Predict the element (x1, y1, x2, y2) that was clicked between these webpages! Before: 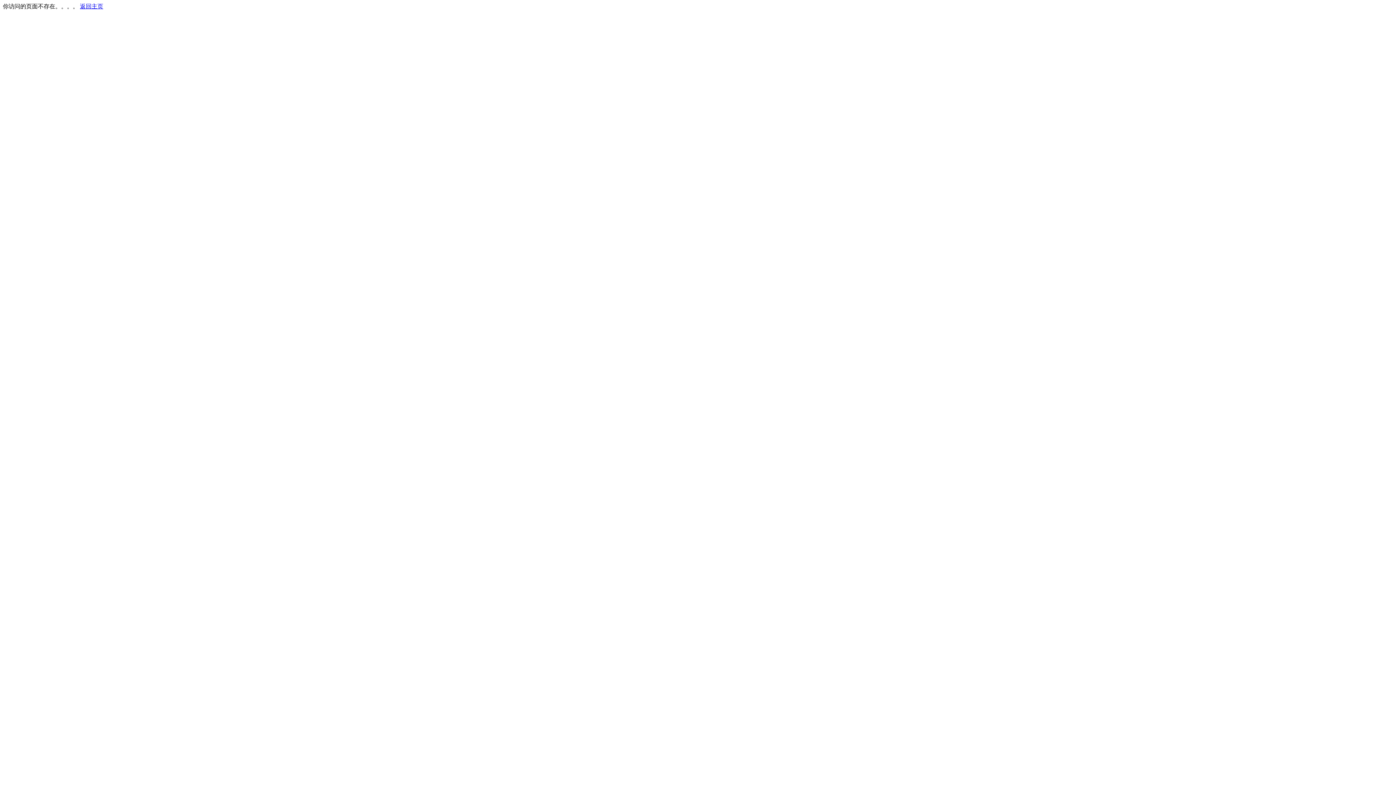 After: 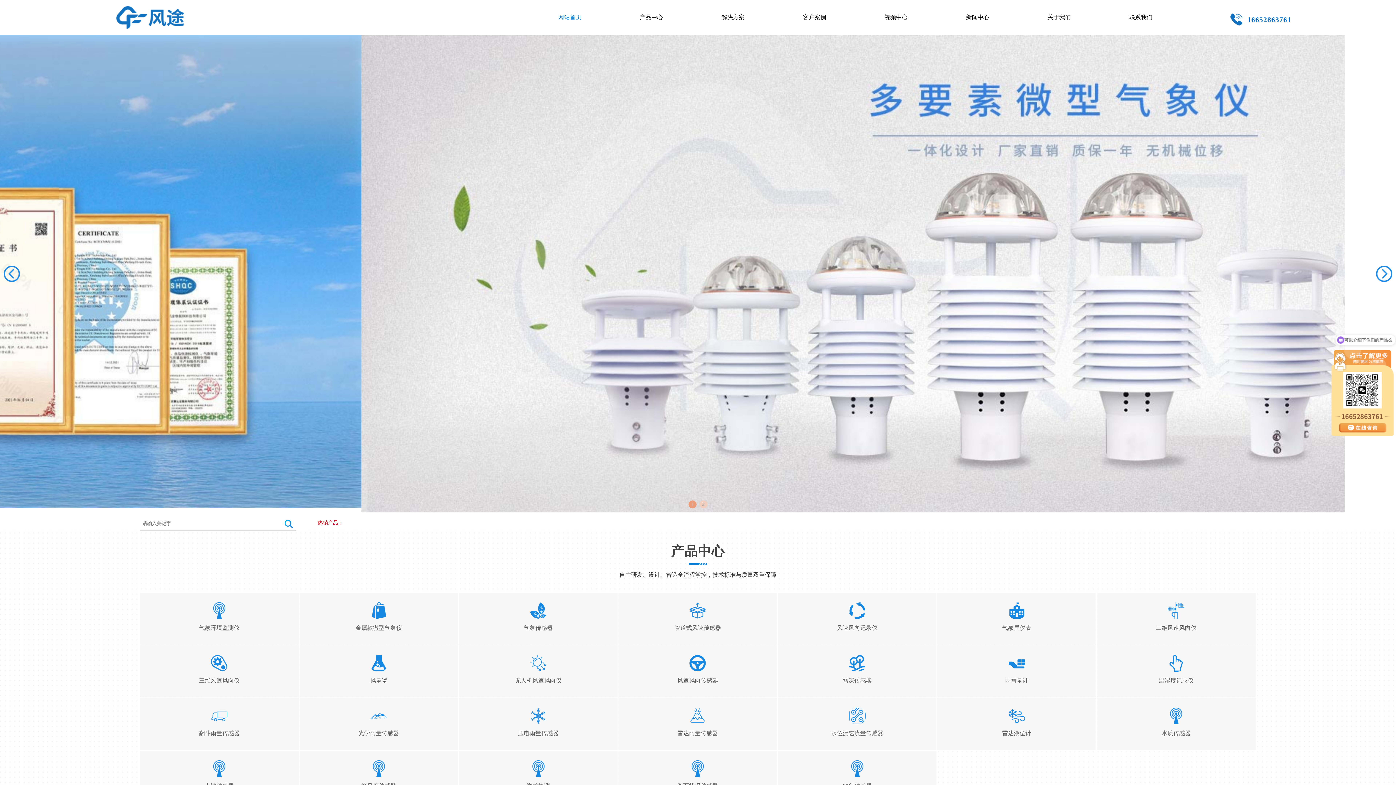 Action: label: 返回主页 bbox: (80, 3, 103, 9)